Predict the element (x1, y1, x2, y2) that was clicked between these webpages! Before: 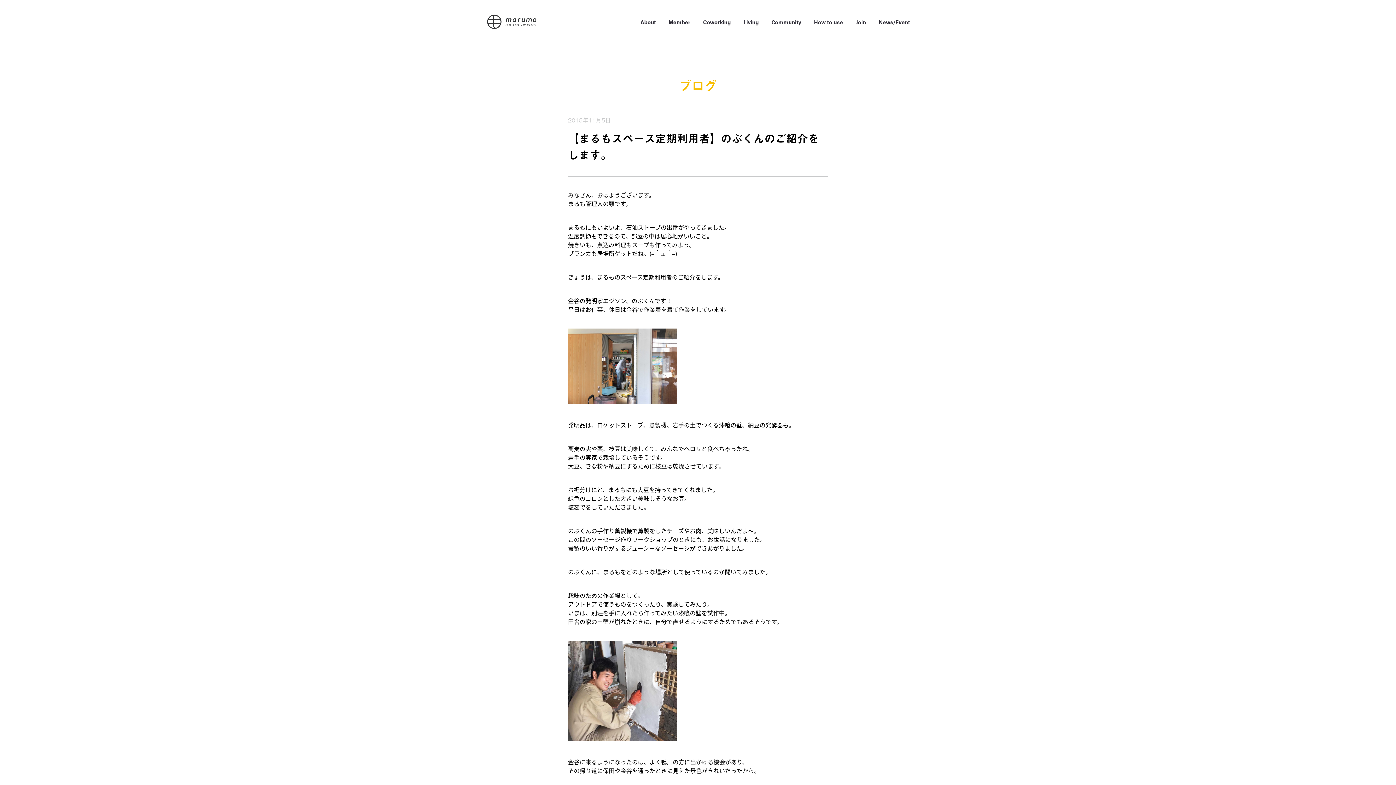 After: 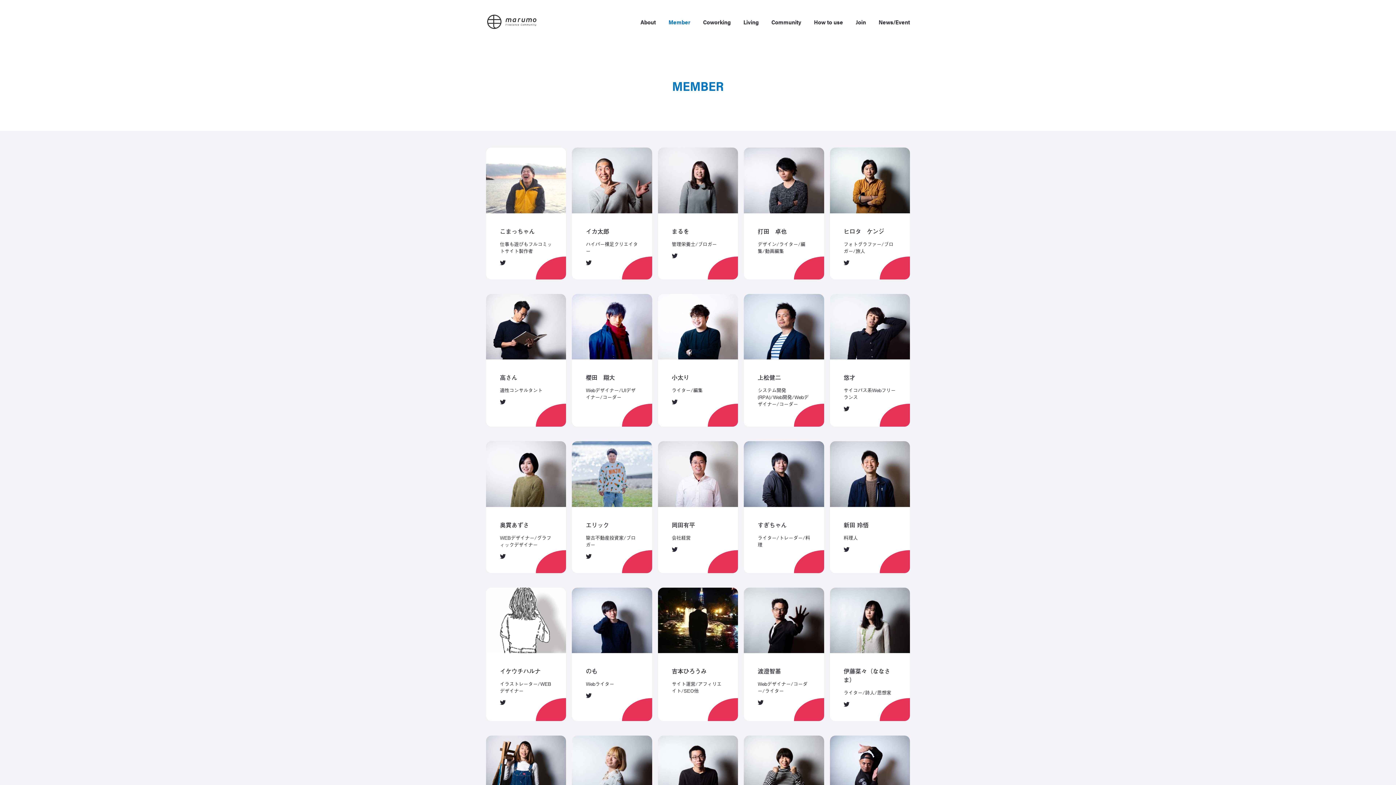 Action: label: Member bbox: (668, 17, 690, 26)